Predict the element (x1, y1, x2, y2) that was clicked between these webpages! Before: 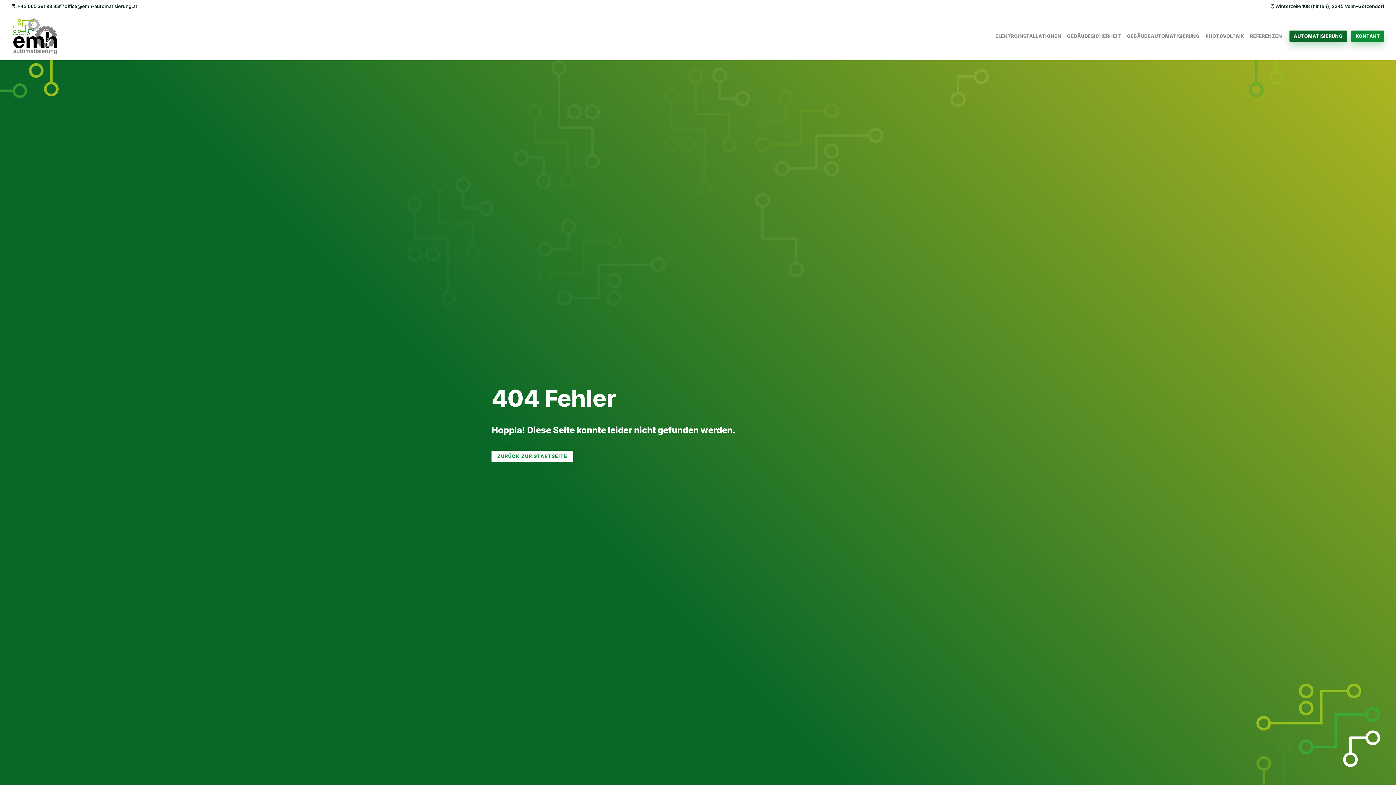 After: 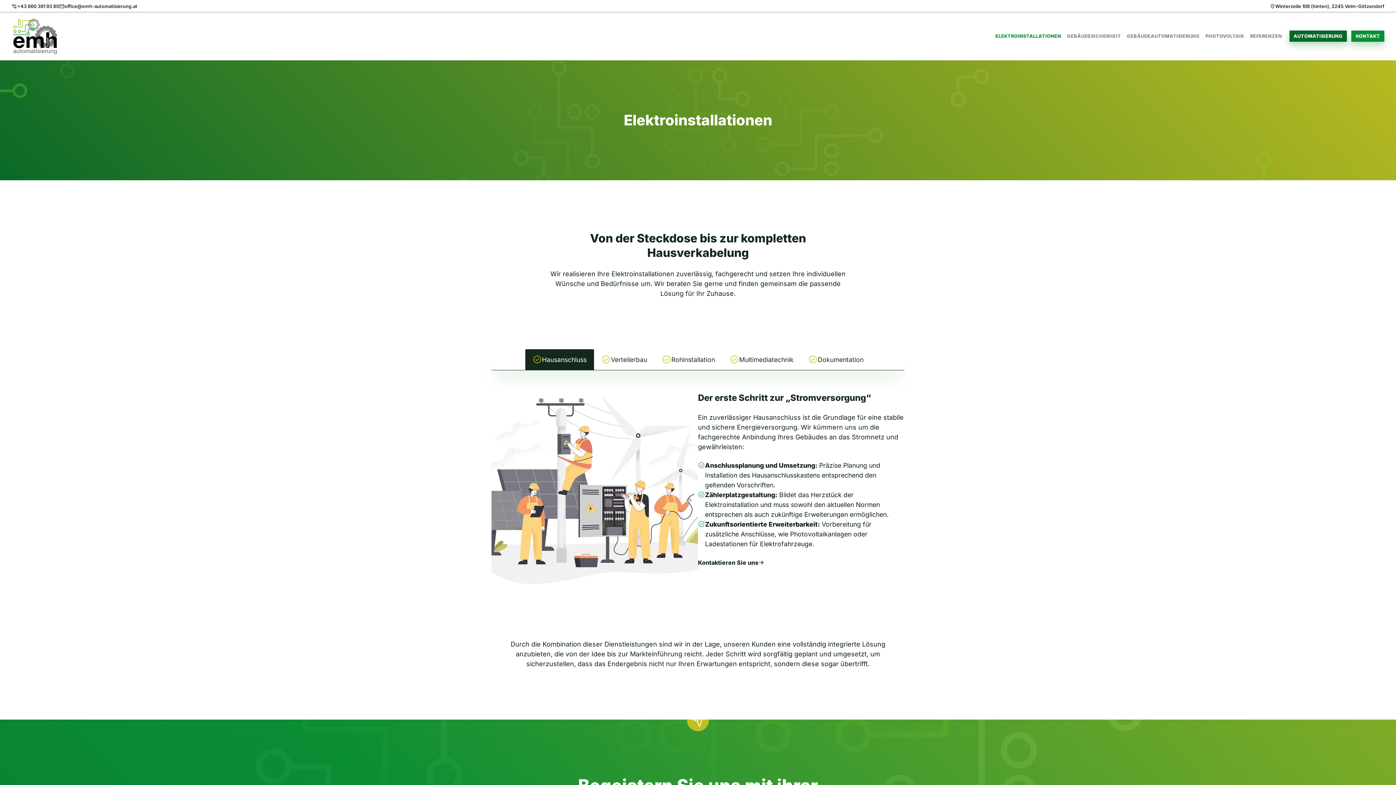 Action: label: ELEKTROINSTALLATIONEN bbox: (992, 29, 1064, 43)